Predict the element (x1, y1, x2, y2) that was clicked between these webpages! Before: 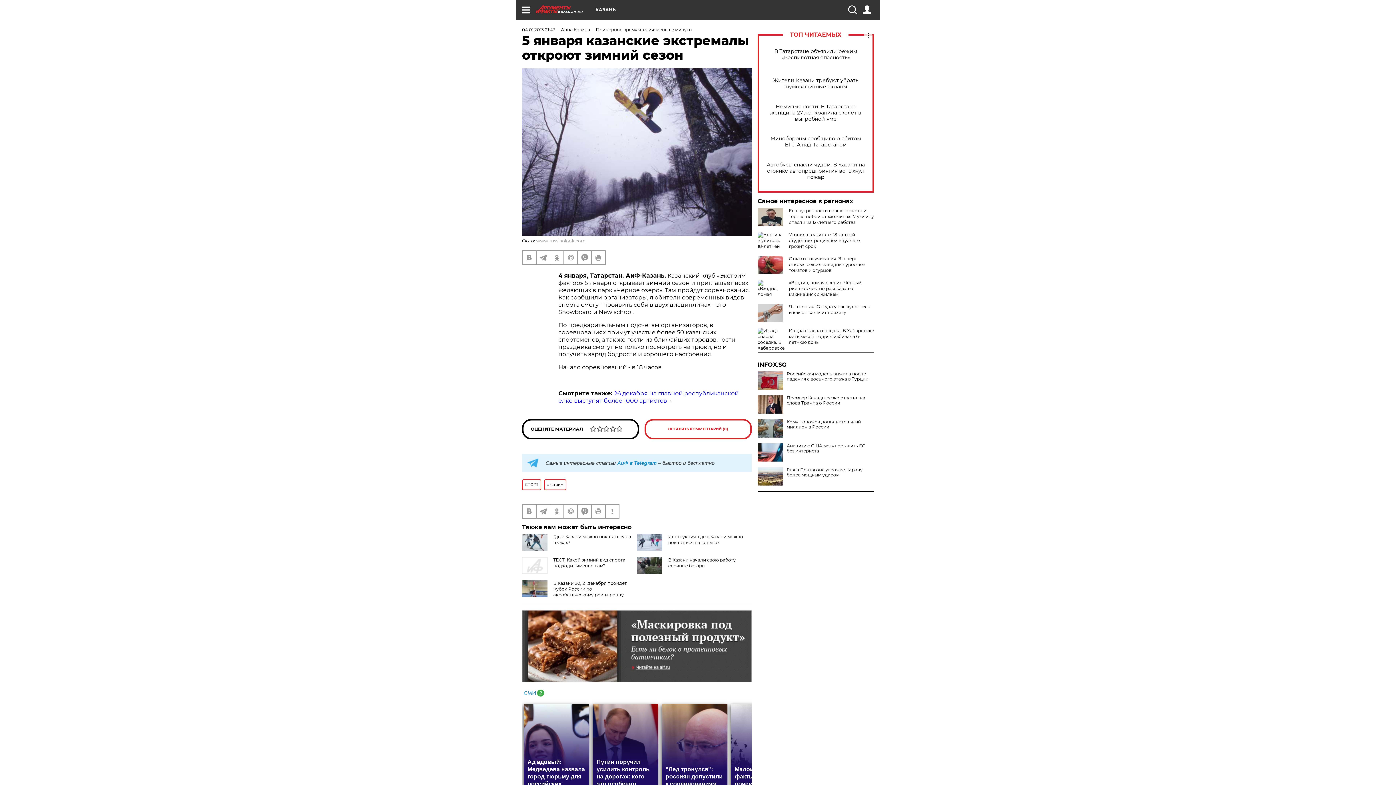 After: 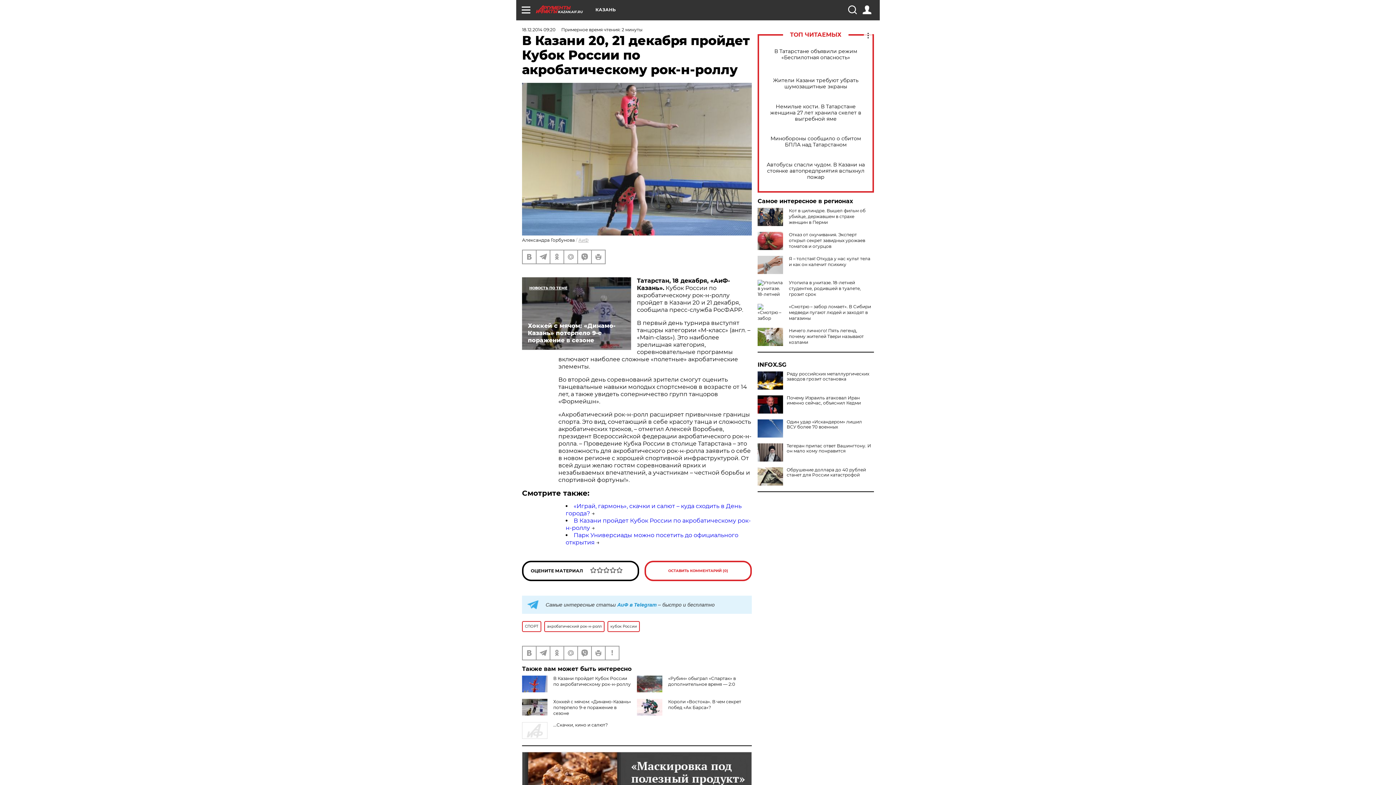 Action: label: В Казани 20, 21 декабря пройдет Кубок России по акробатическому рок-н-роллу bbox: (553, 580, 626, 597)